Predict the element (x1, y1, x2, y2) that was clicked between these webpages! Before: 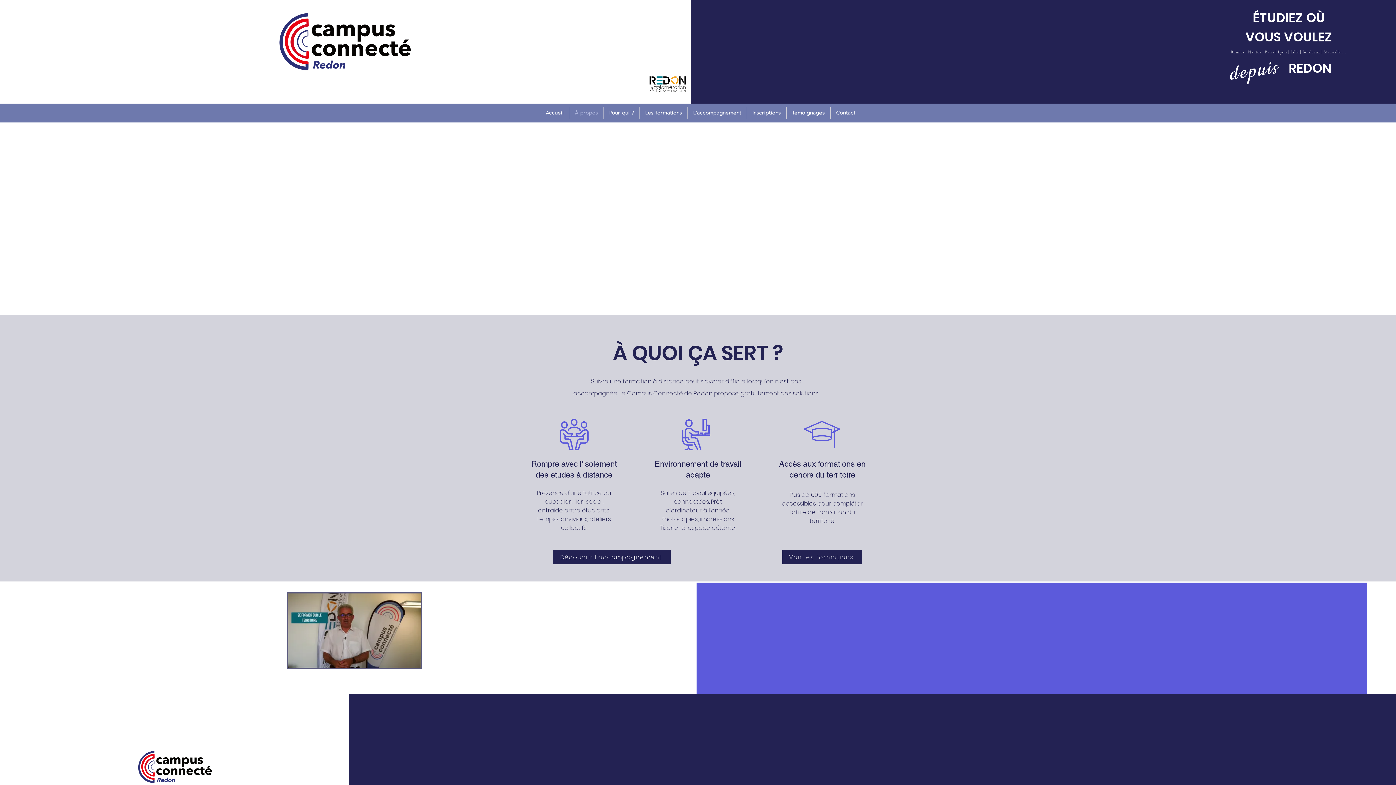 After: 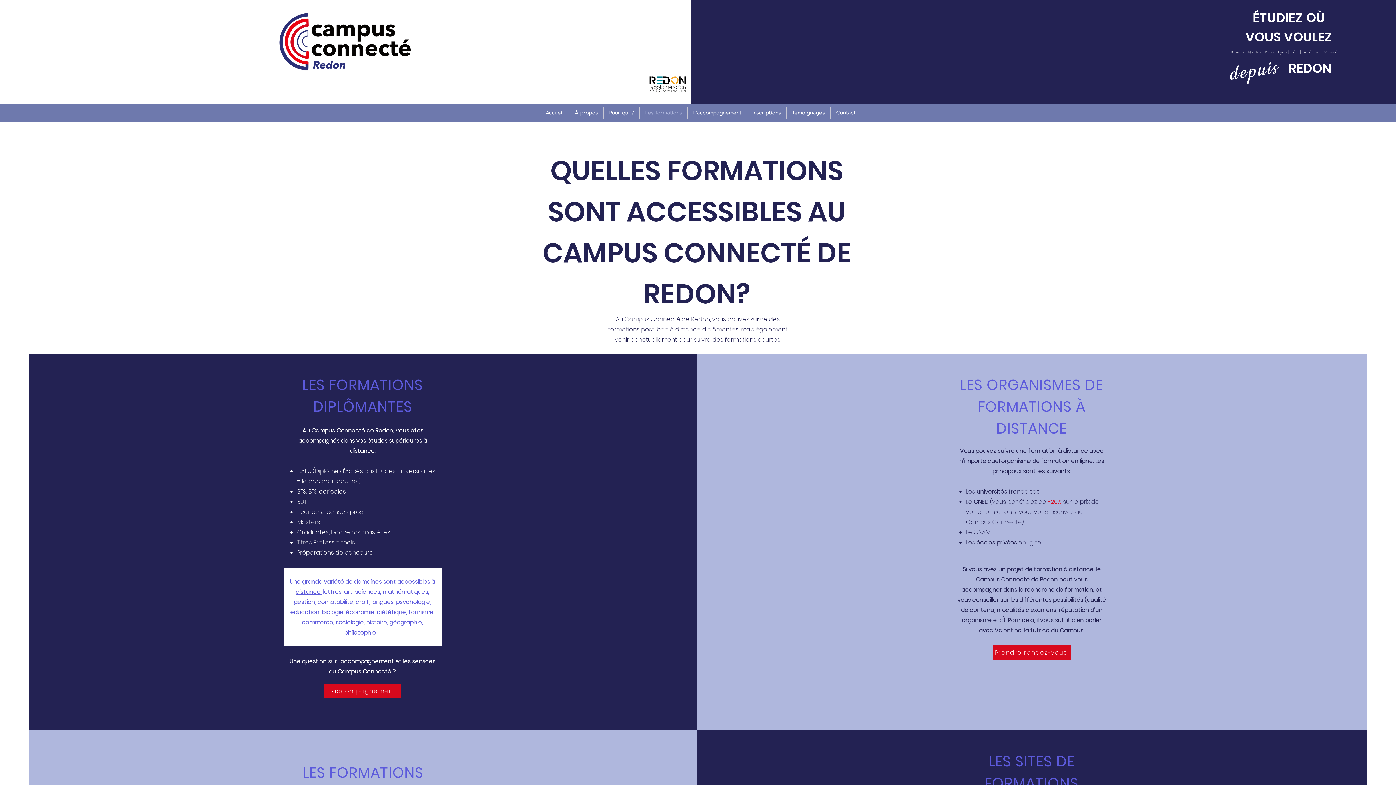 Action: label: Voir les formations bbox: (782, 550, 862, 564)